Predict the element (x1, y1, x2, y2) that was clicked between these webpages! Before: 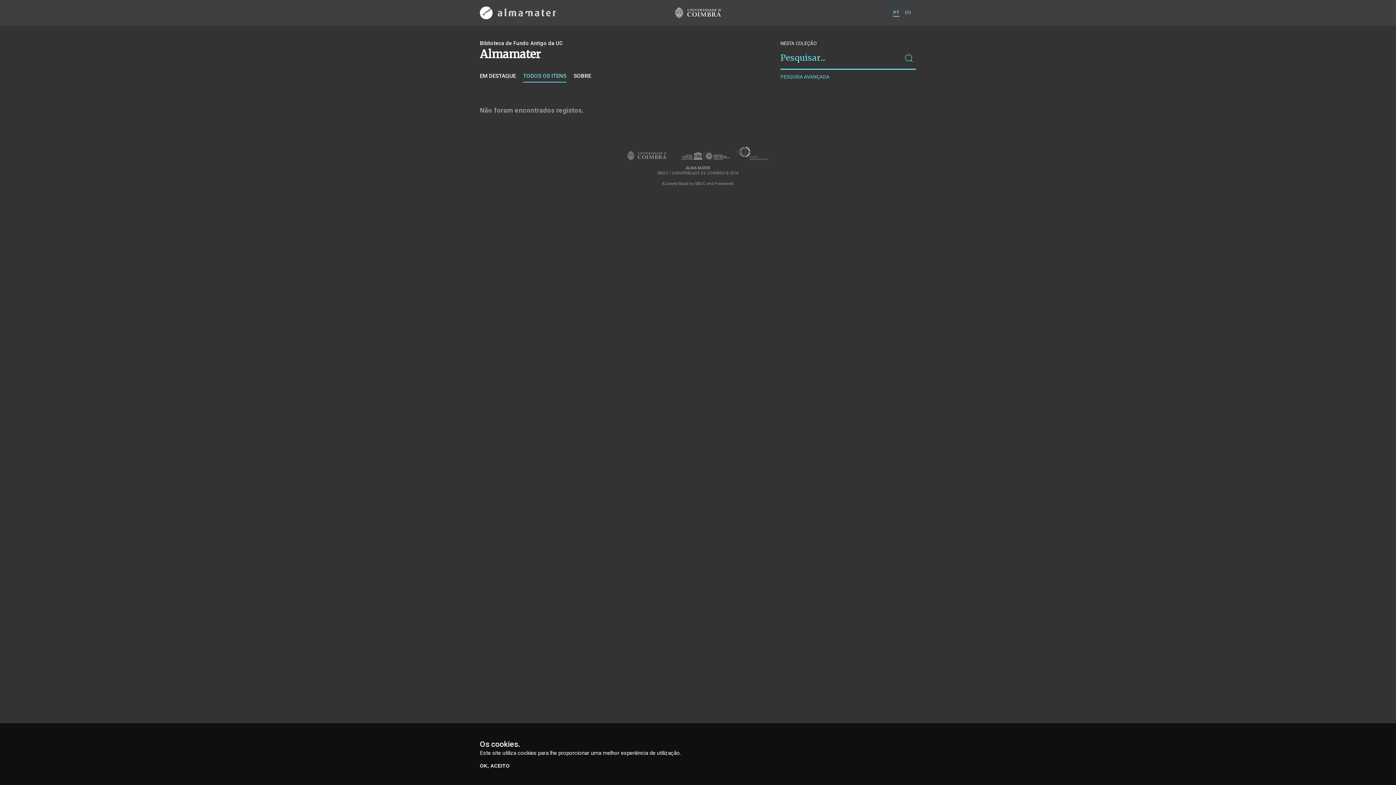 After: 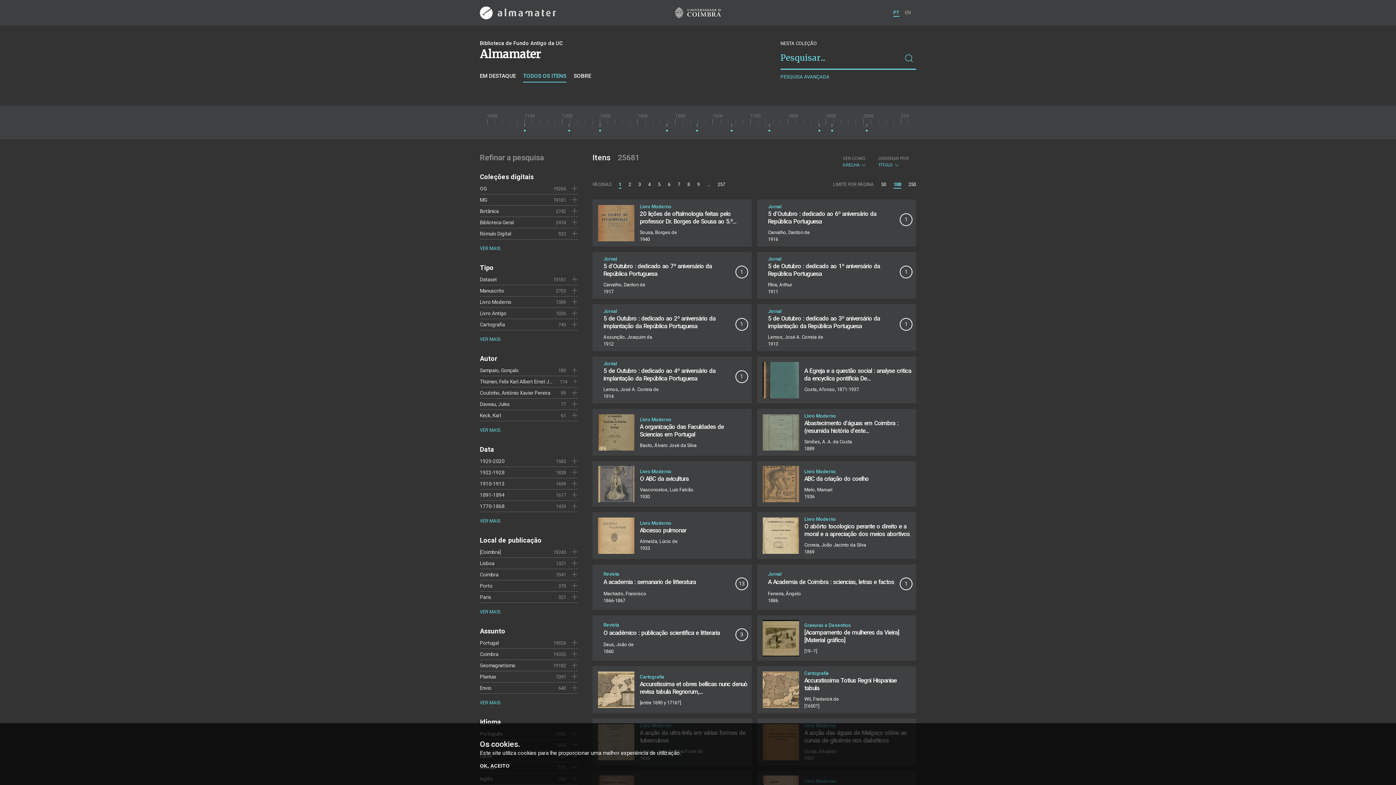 Action: bbox: (523, 72, 566, 82) label: TODOS OS ITENS